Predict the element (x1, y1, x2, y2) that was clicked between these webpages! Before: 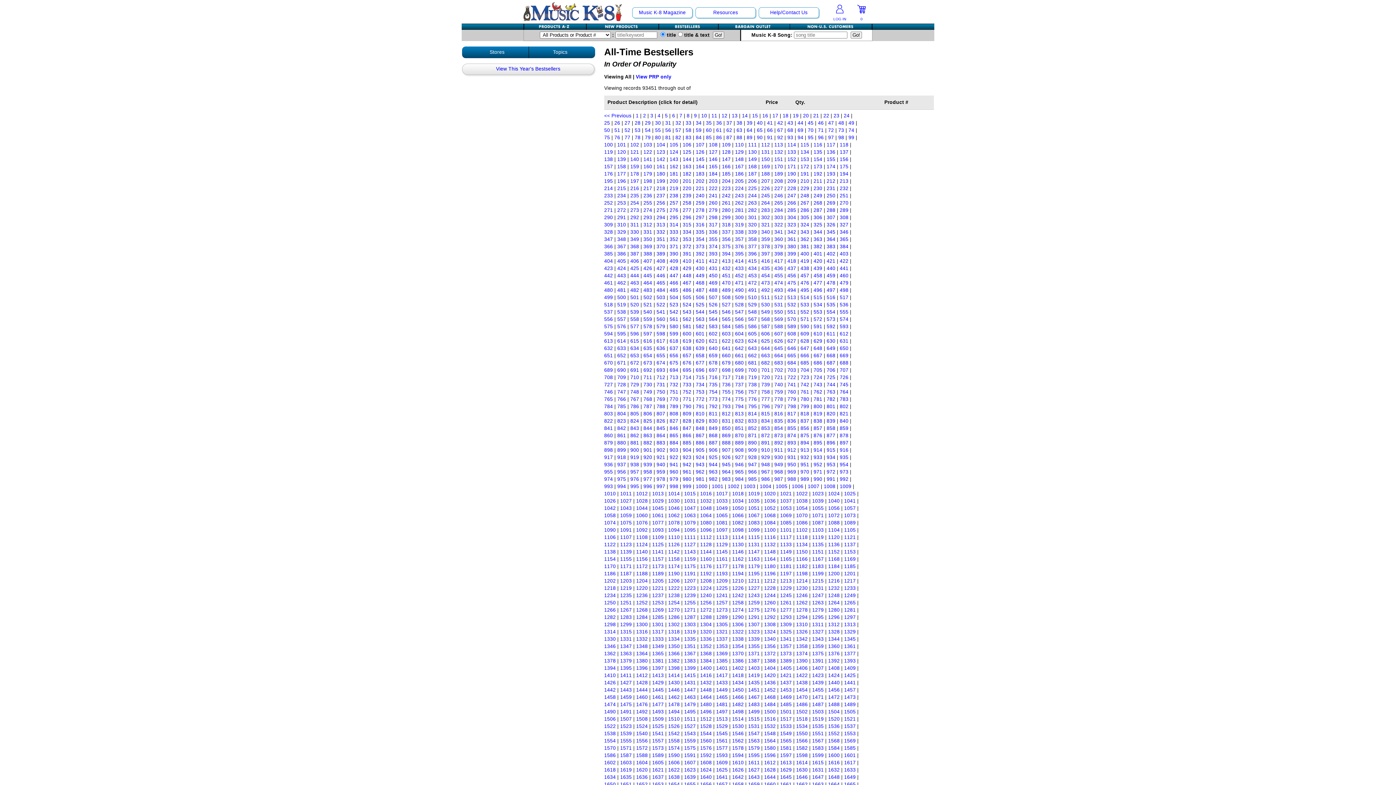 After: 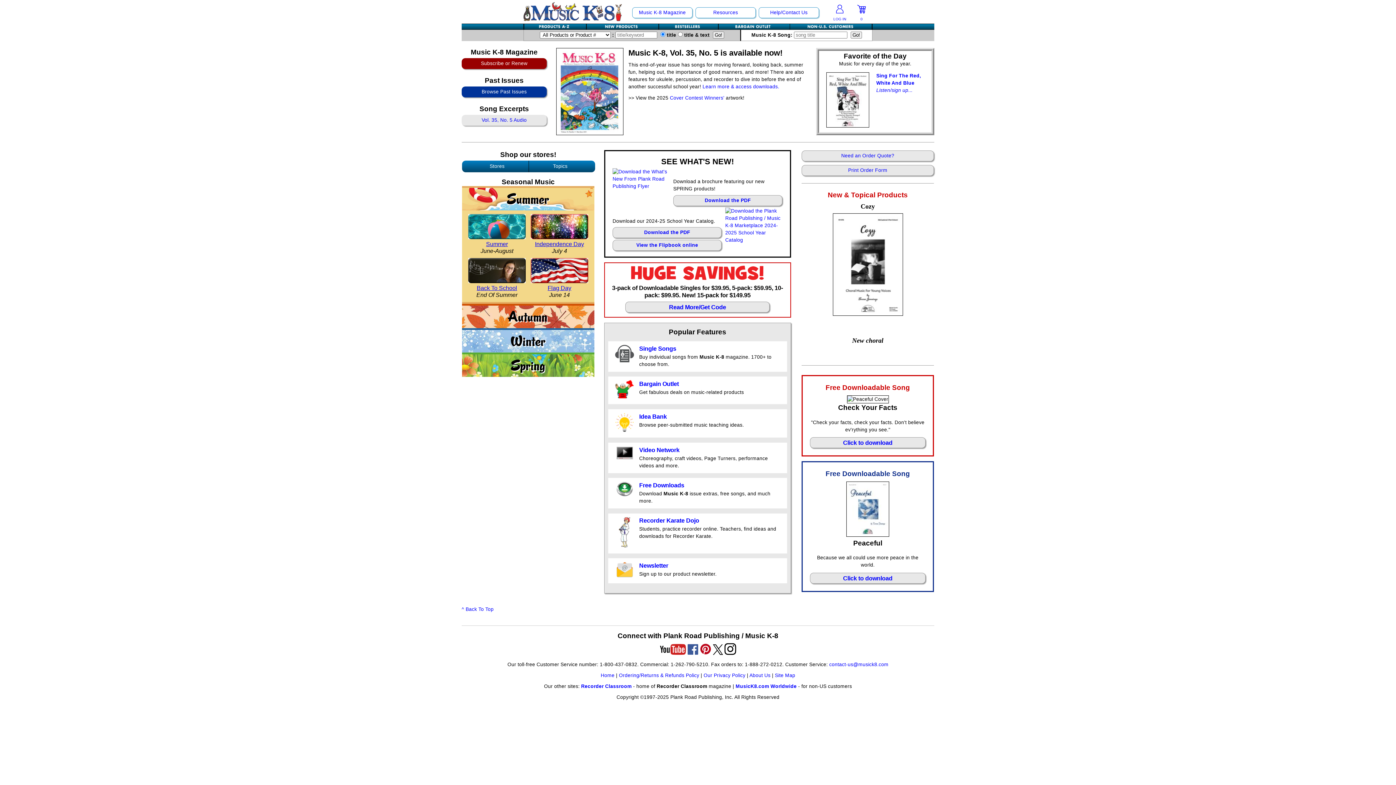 Action: bbox: (523, 16, 622, 22)